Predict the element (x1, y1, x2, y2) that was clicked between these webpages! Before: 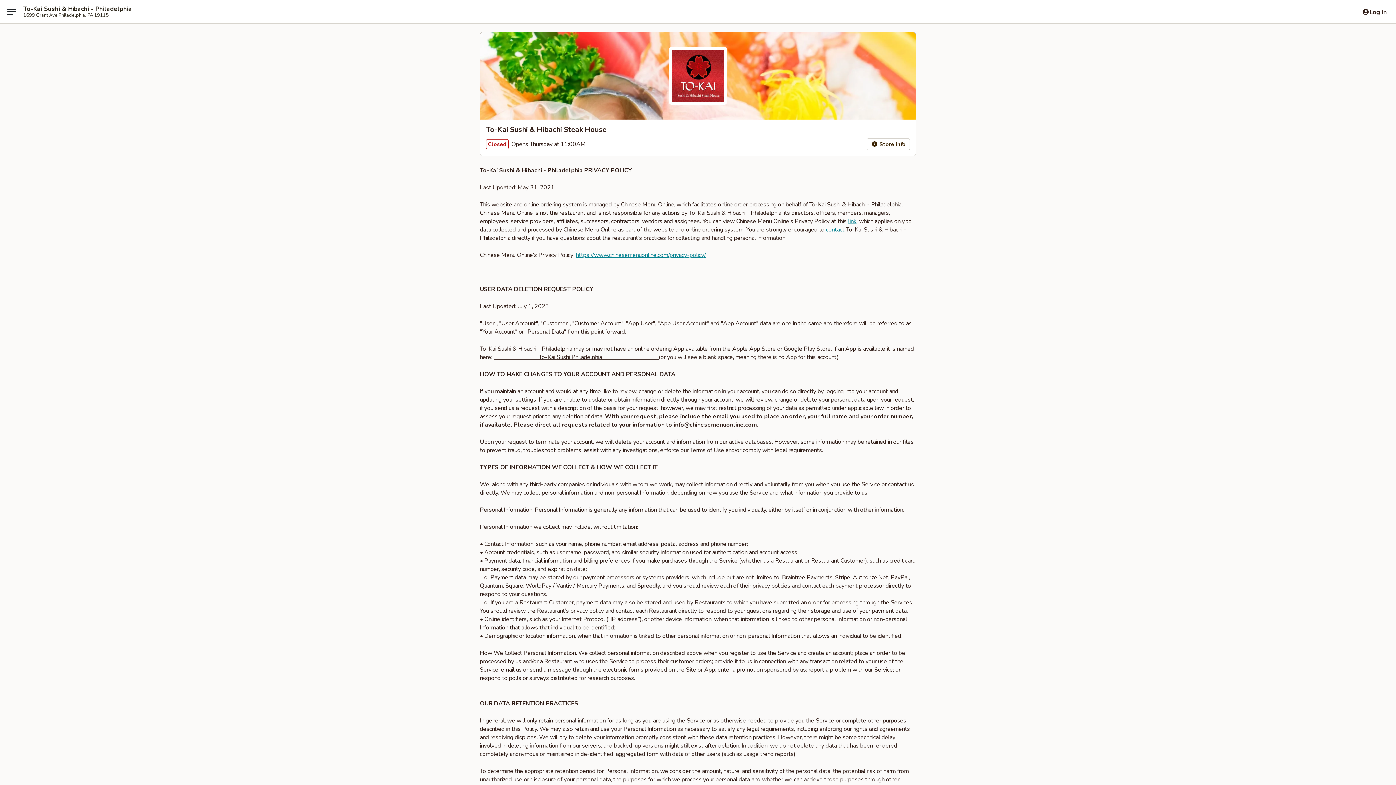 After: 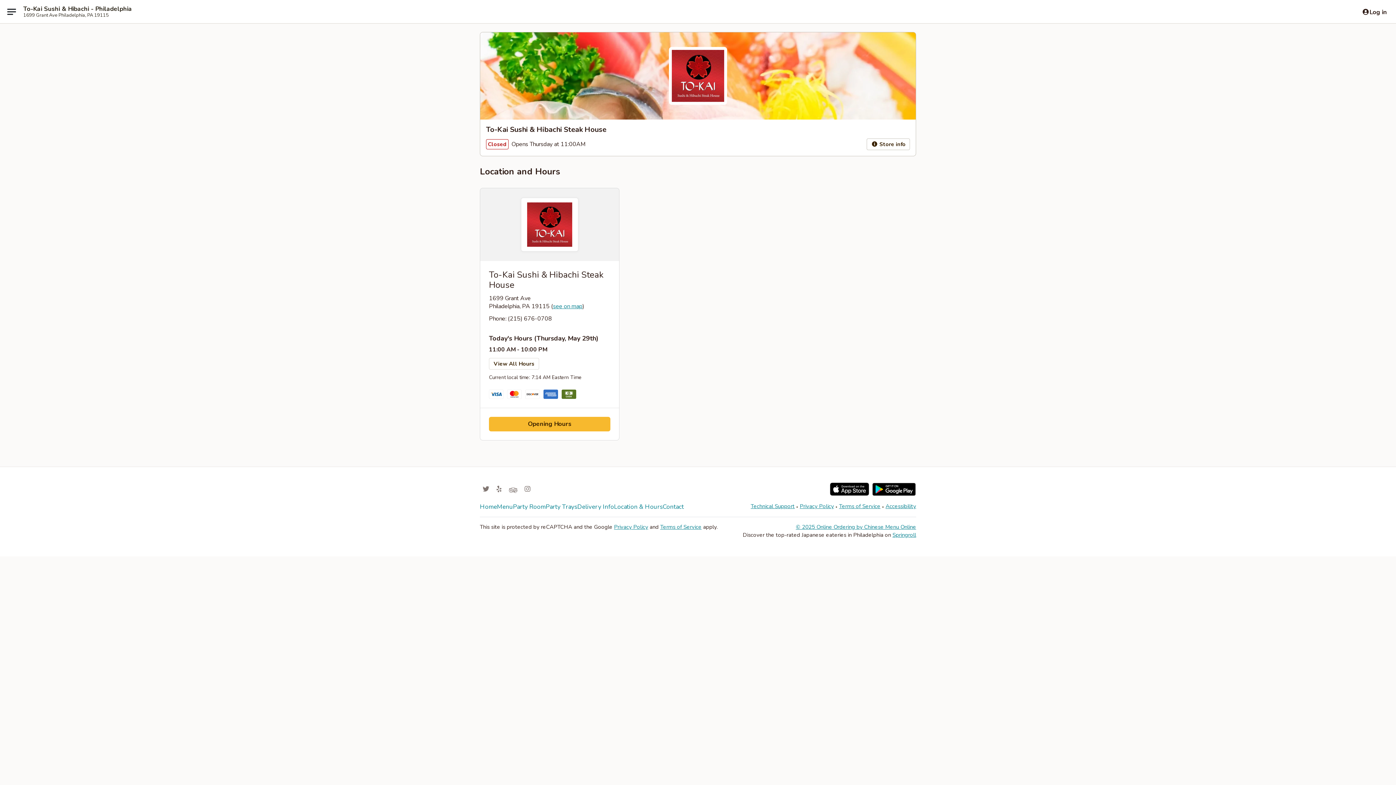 Action: bbox: (867, 138, 910, 150) label:  Store info